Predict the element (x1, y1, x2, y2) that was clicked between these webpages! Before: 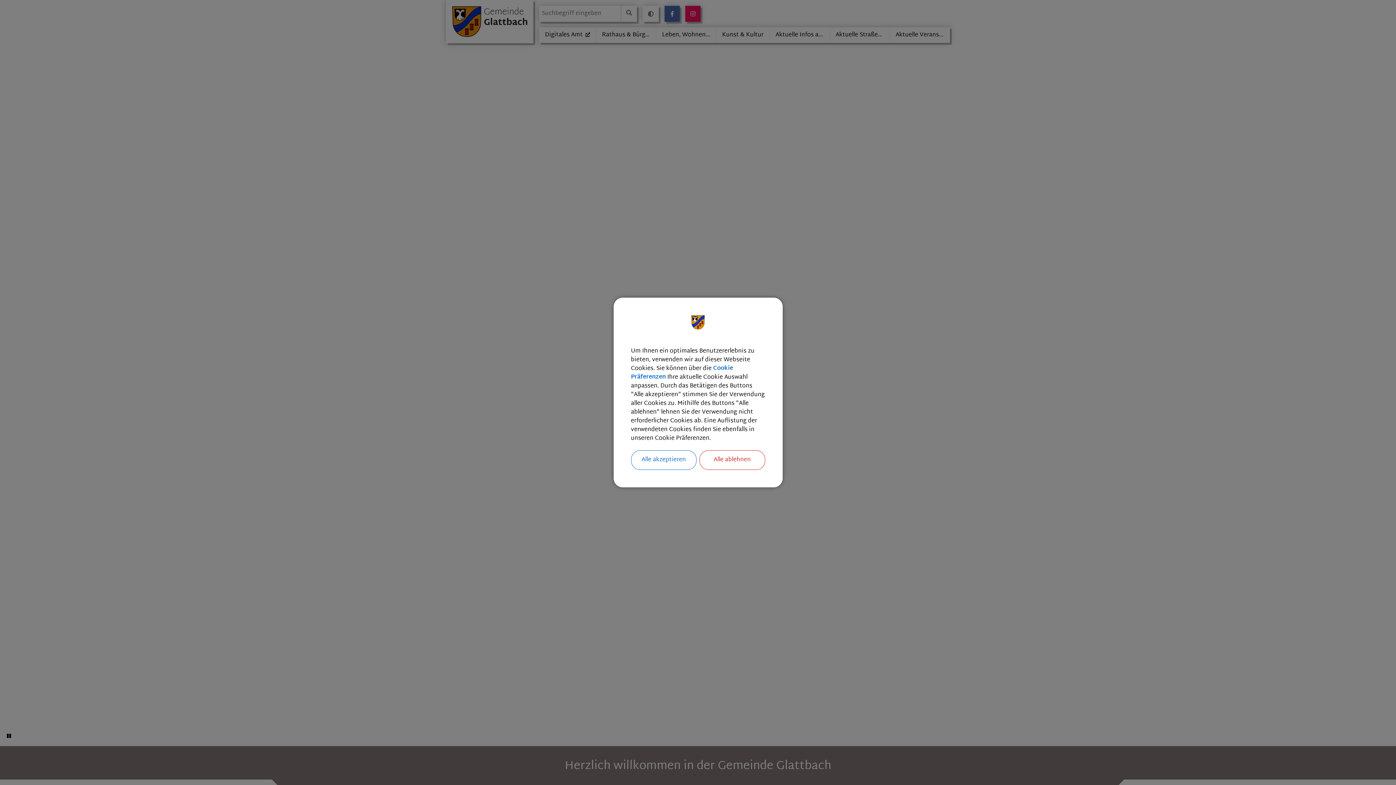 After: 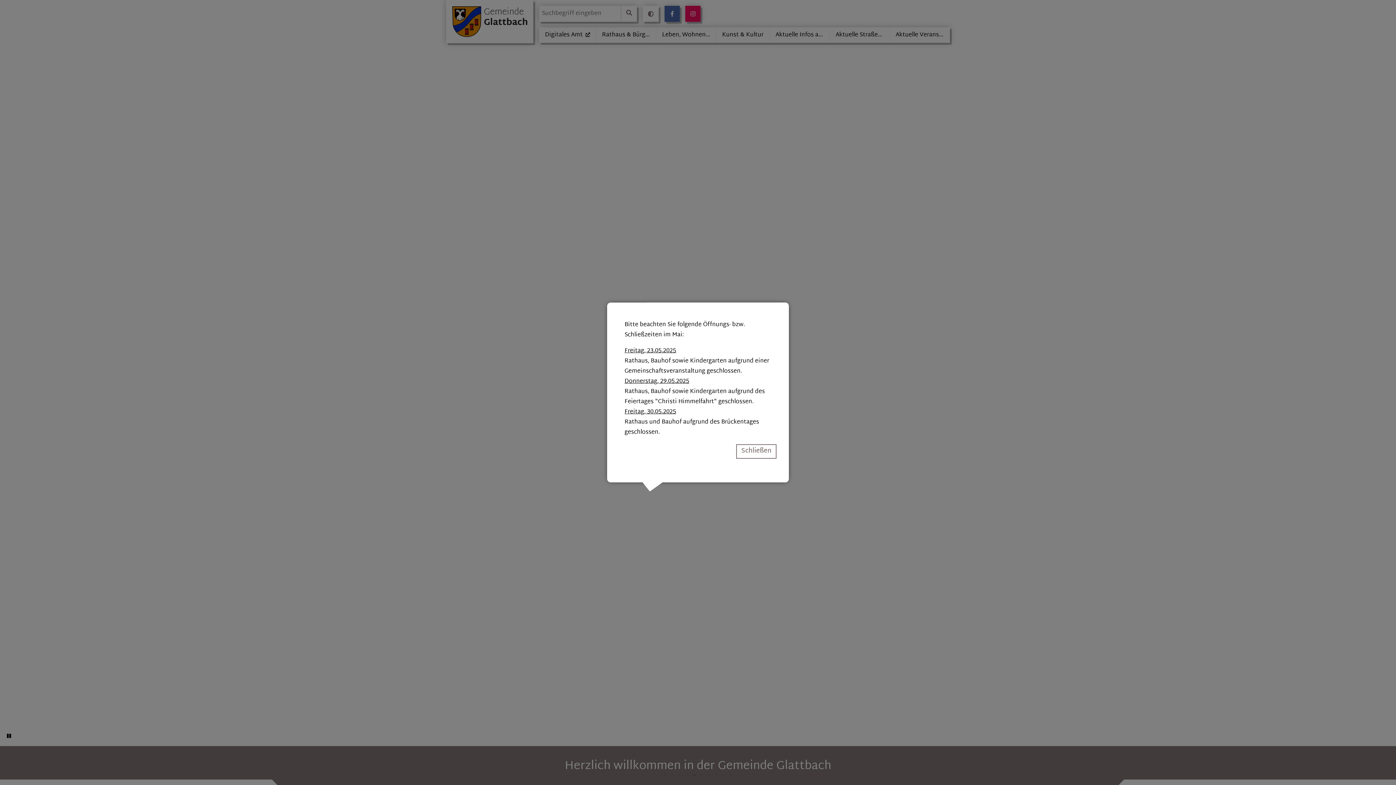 Action: label: Alle akzeptieren bbox: (631, 450, 696, 470)